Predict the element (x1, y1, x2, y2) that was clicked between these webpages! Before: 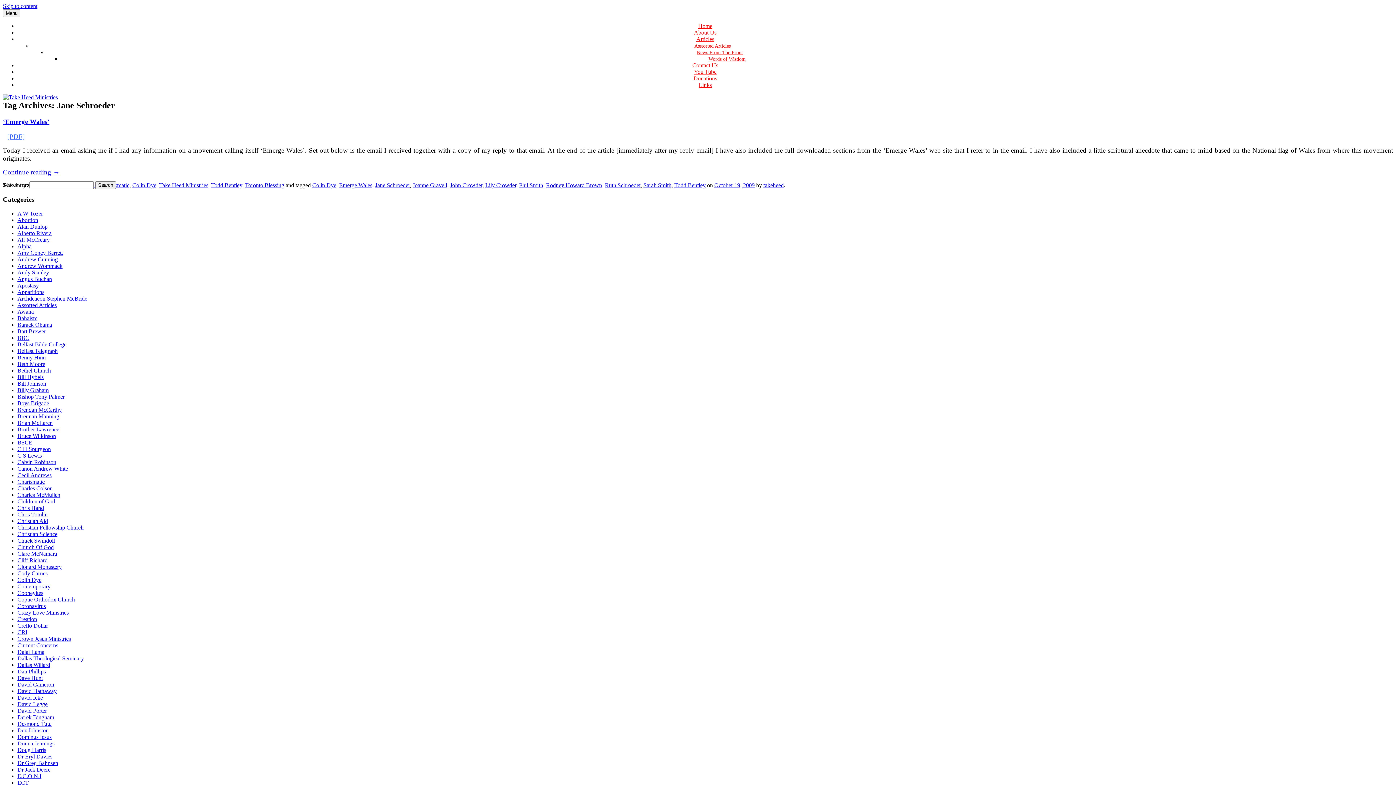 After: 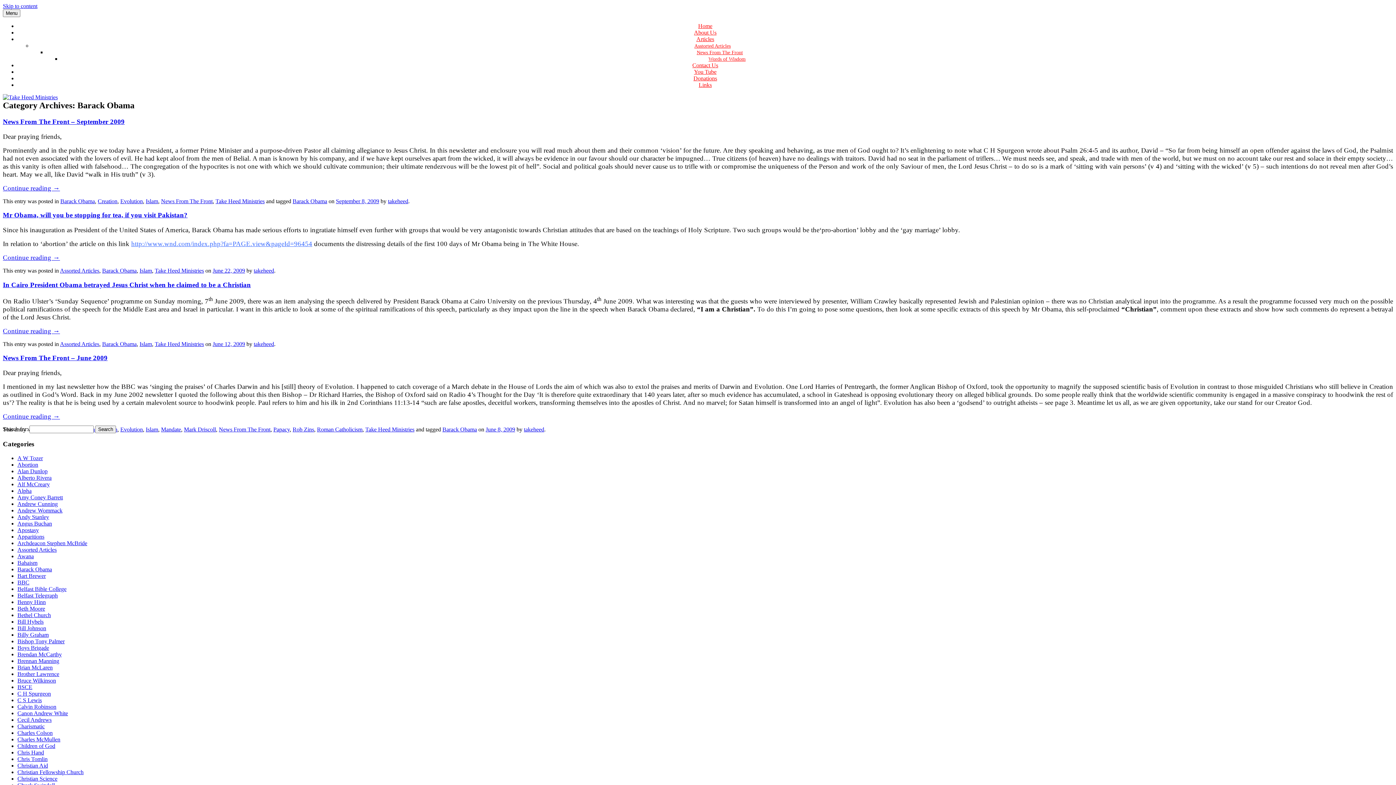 Action: label: Barack Obama bbox: (17, 321, 52, 327)